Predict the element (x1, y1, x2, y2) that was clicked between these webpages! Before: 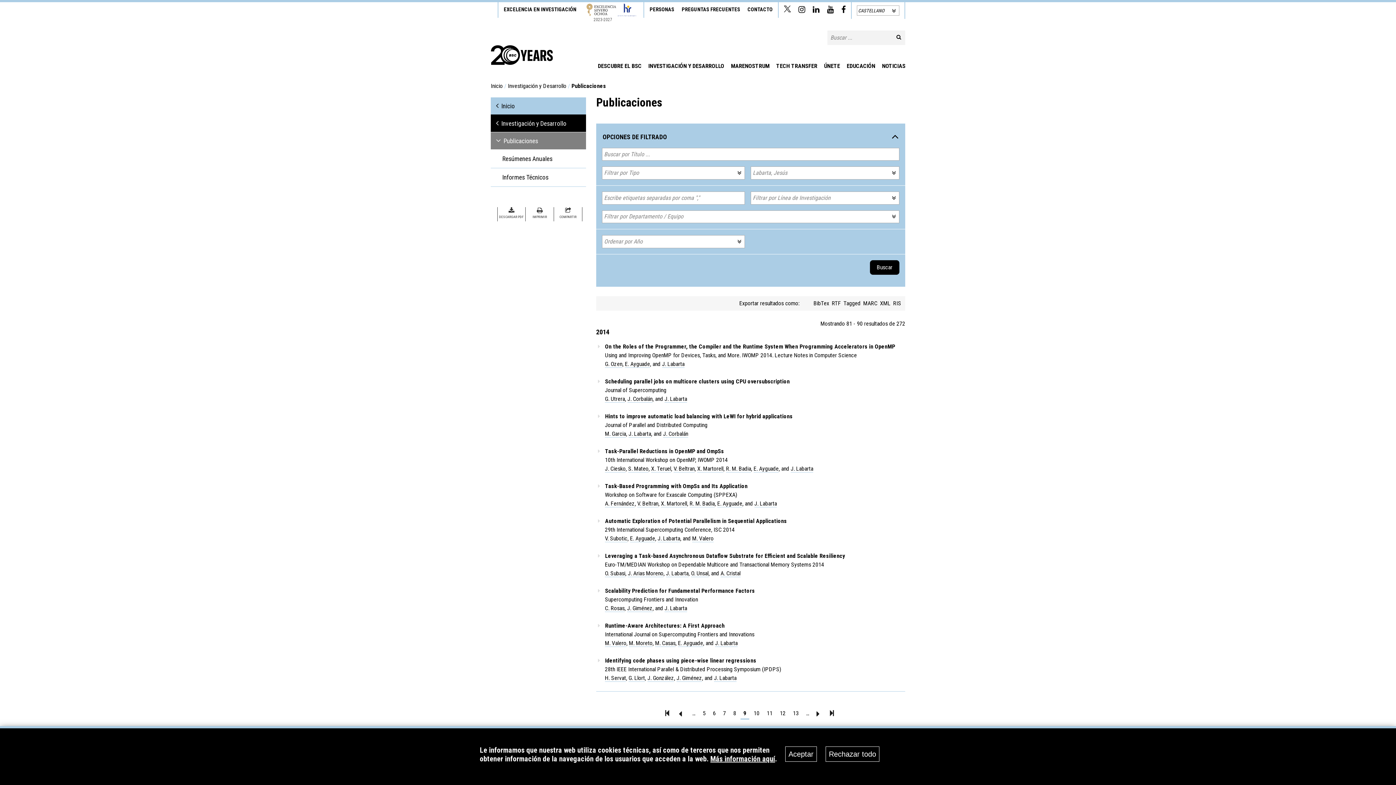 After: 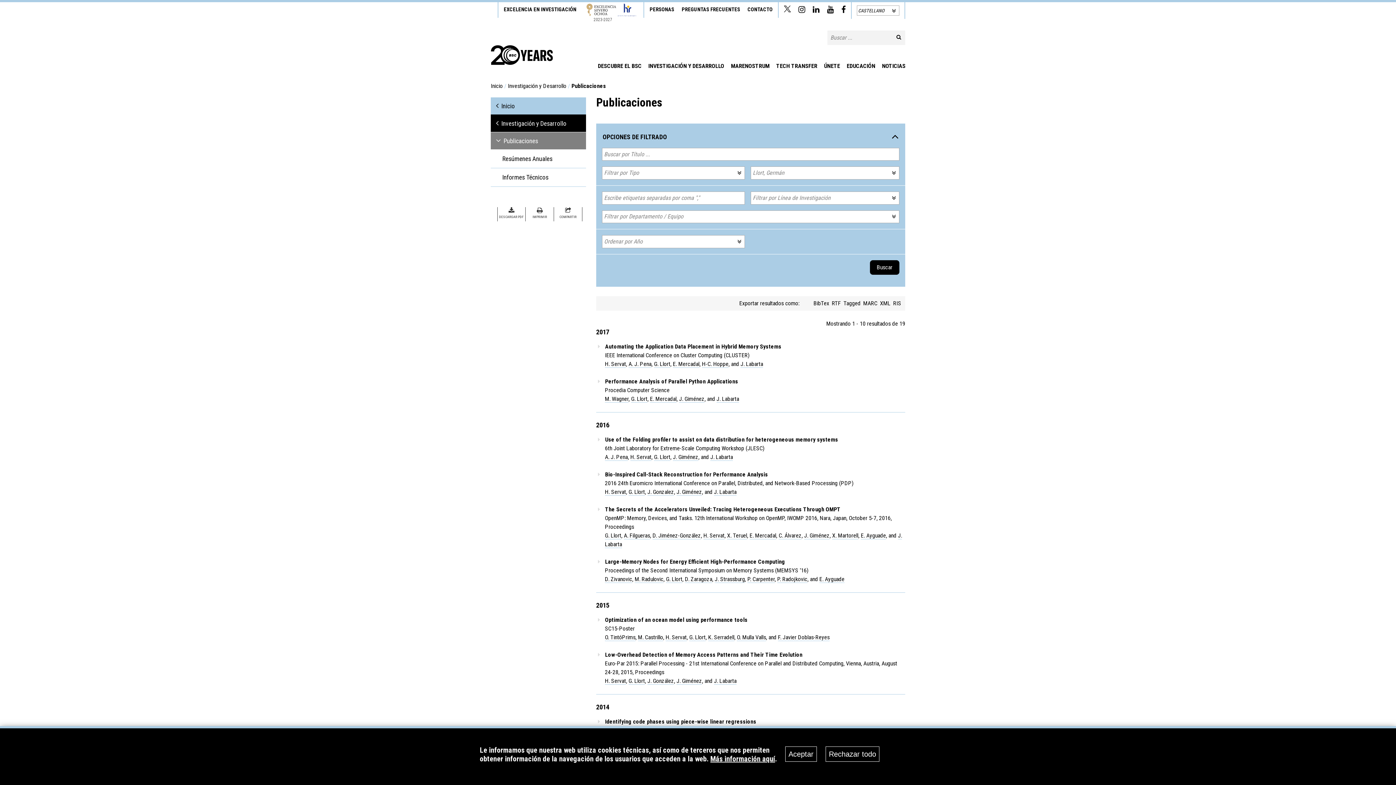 Action: label: G. Llort bbox: (628, 674, 645, 682)